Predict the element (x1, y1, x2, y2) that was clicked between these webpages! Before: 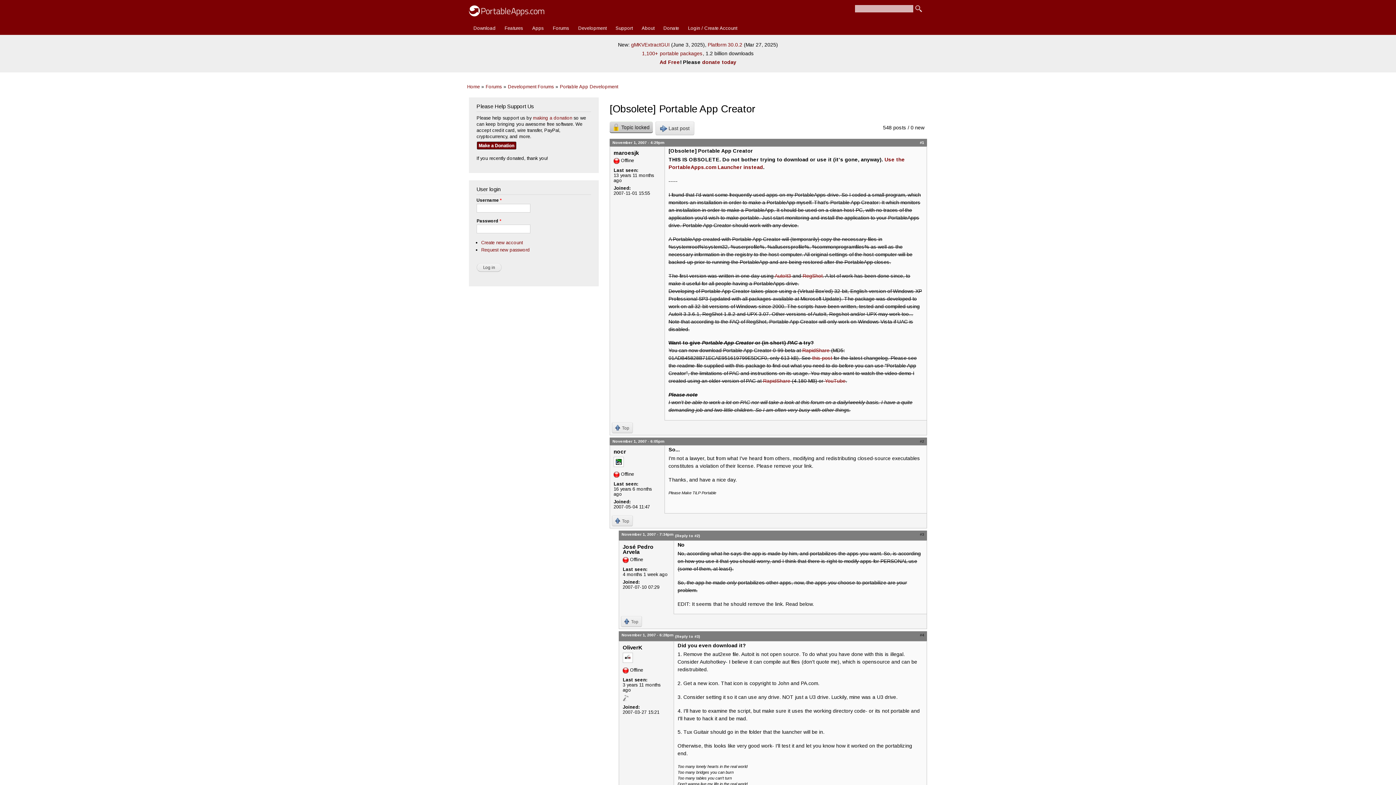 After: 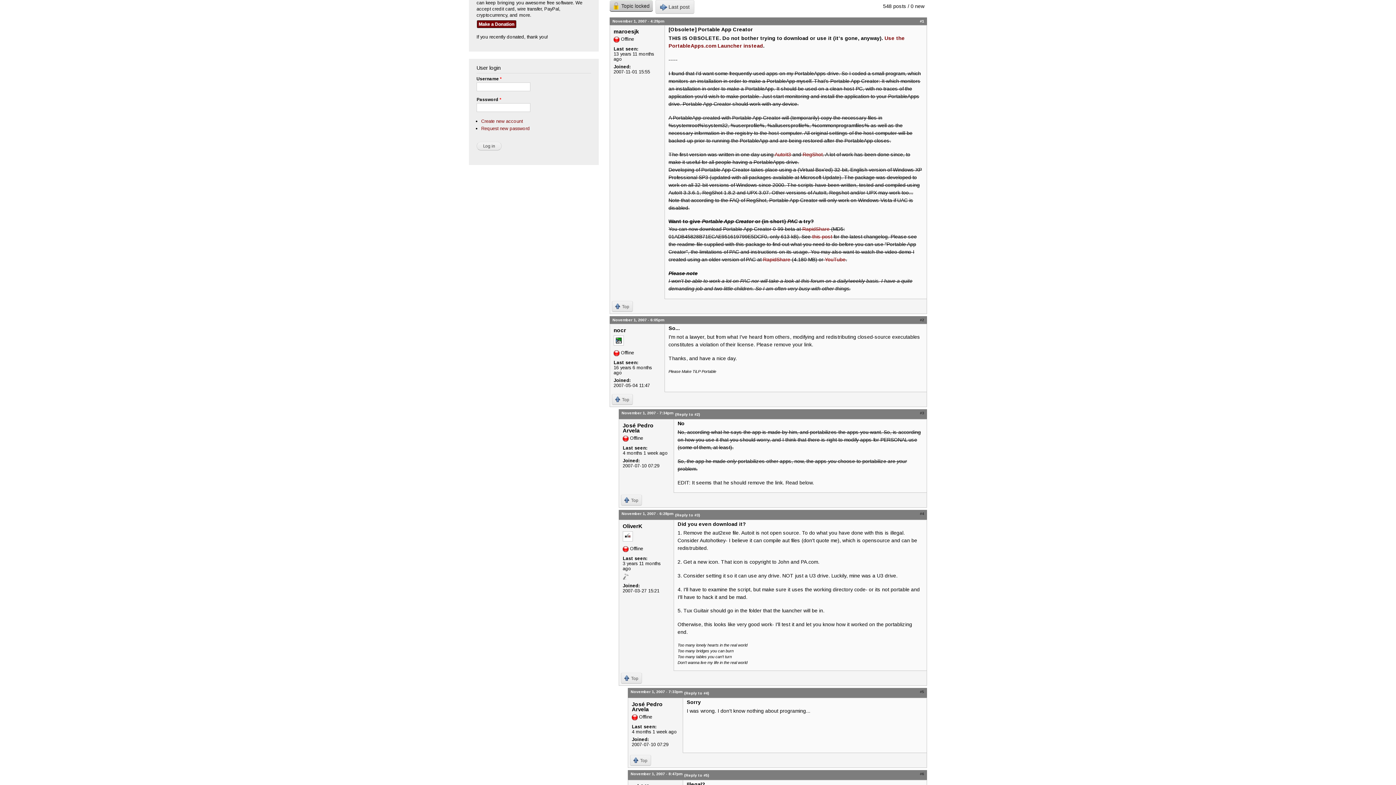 Action: bbox: (612, 422, 633, 433) label: Top